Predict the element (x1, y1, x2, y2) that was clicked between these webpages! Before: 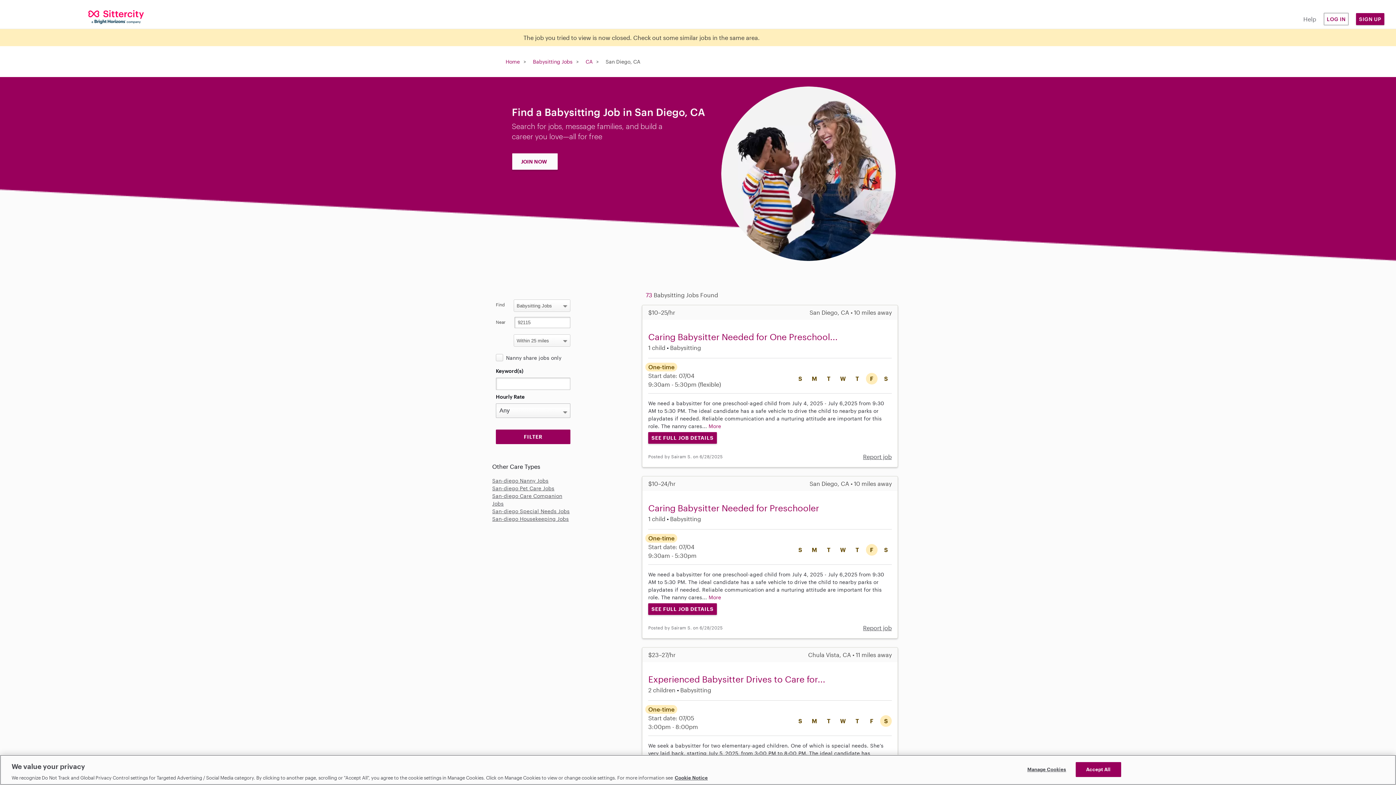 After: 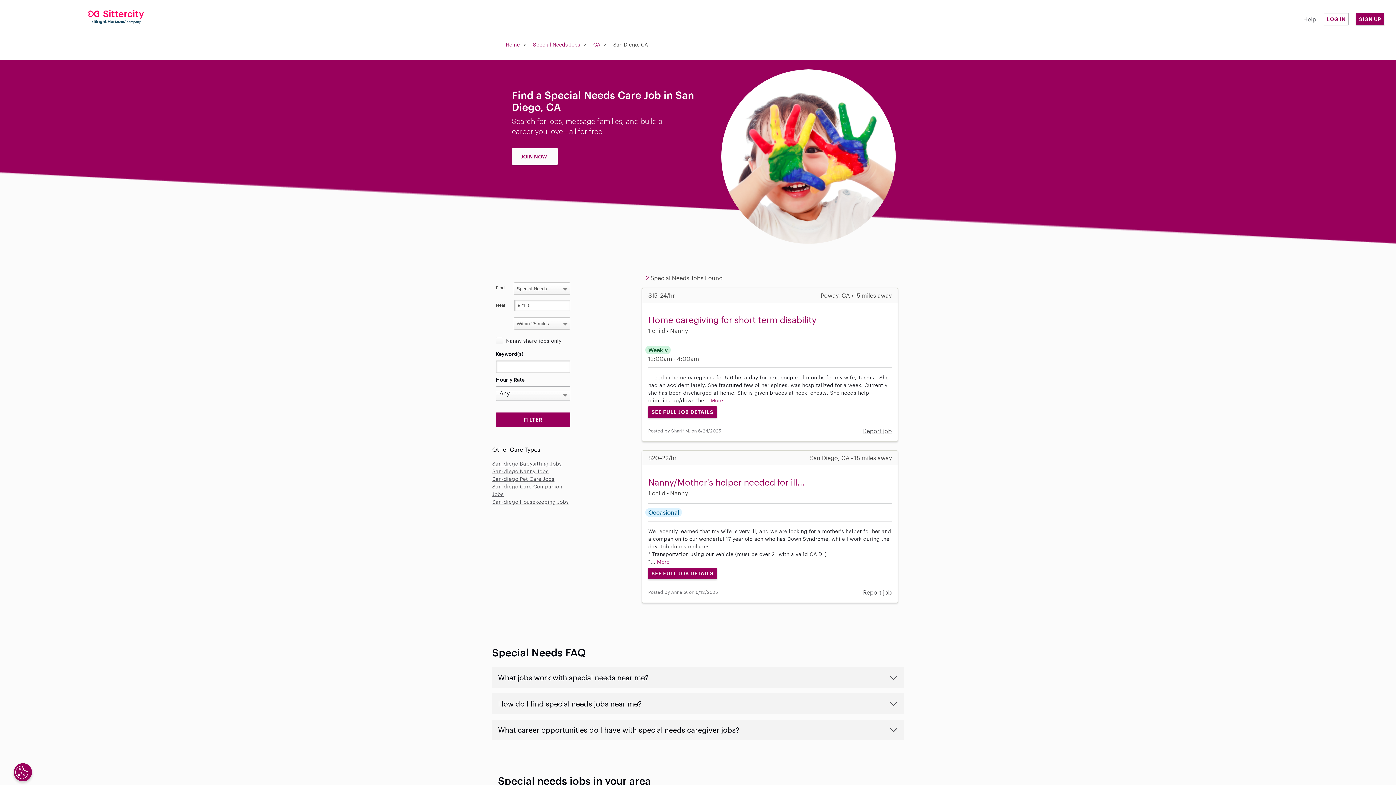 Action: label: San-diego Special Needs Jobs bbox: (492, 508, 569, 514)